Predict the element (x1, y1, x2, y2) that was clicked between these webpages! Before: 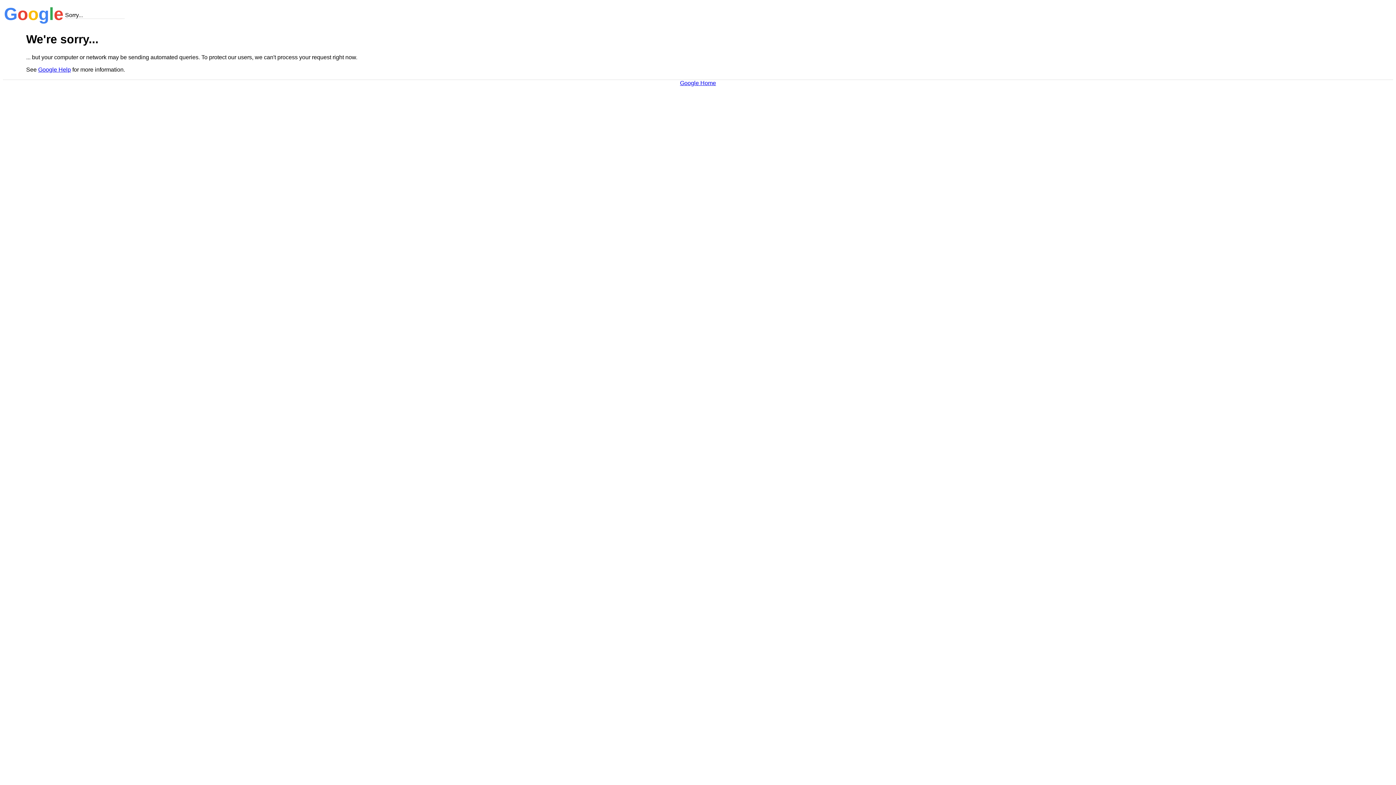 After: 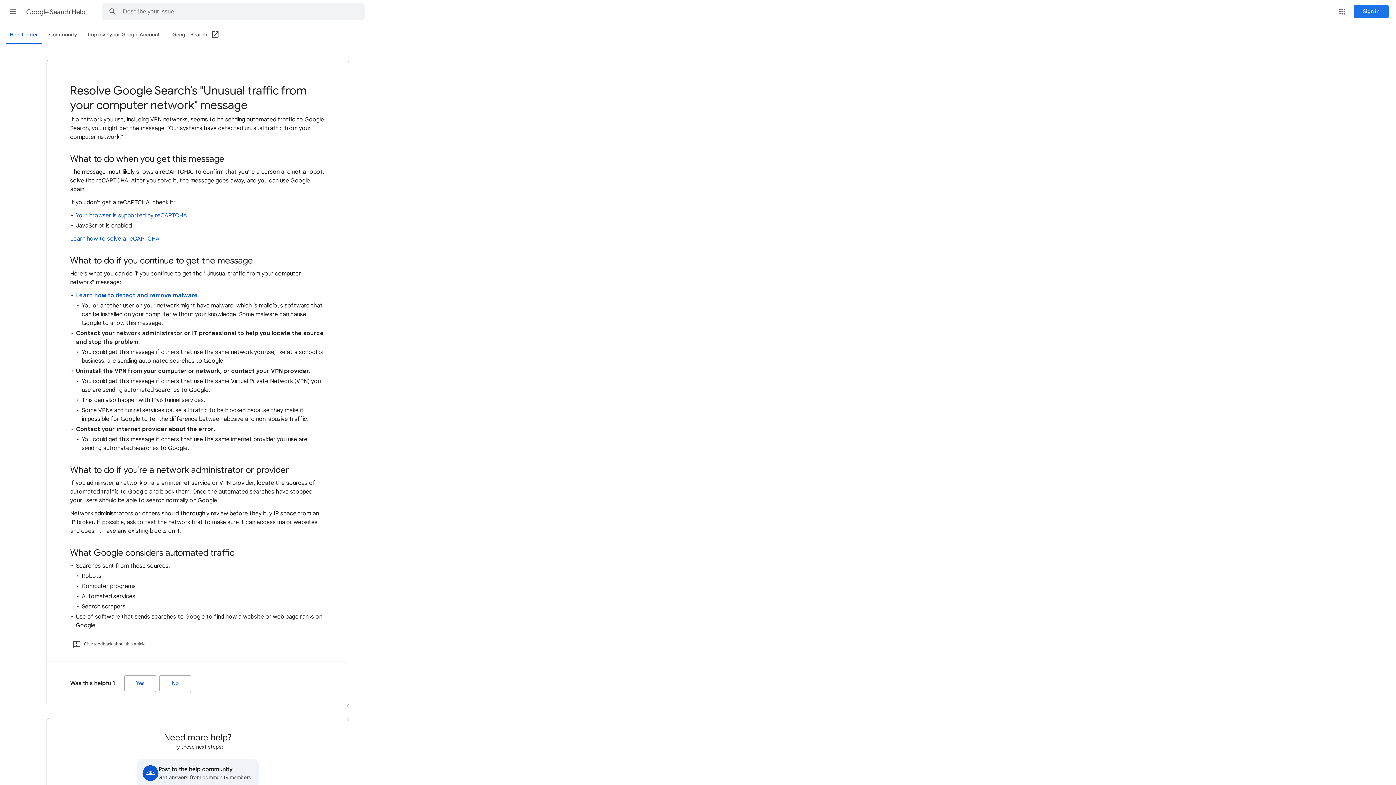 Action: label: Google Help bbox: (38, 66, 70, 72)